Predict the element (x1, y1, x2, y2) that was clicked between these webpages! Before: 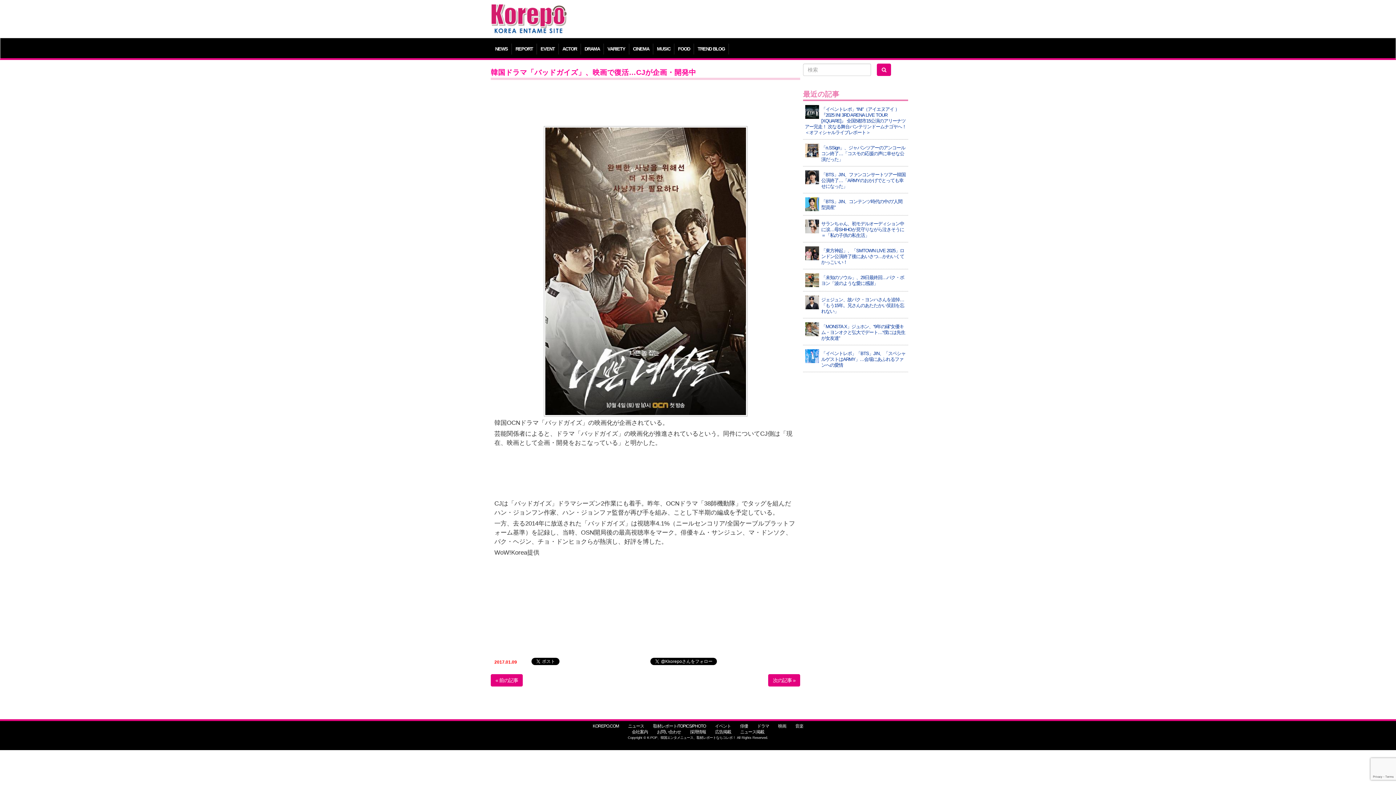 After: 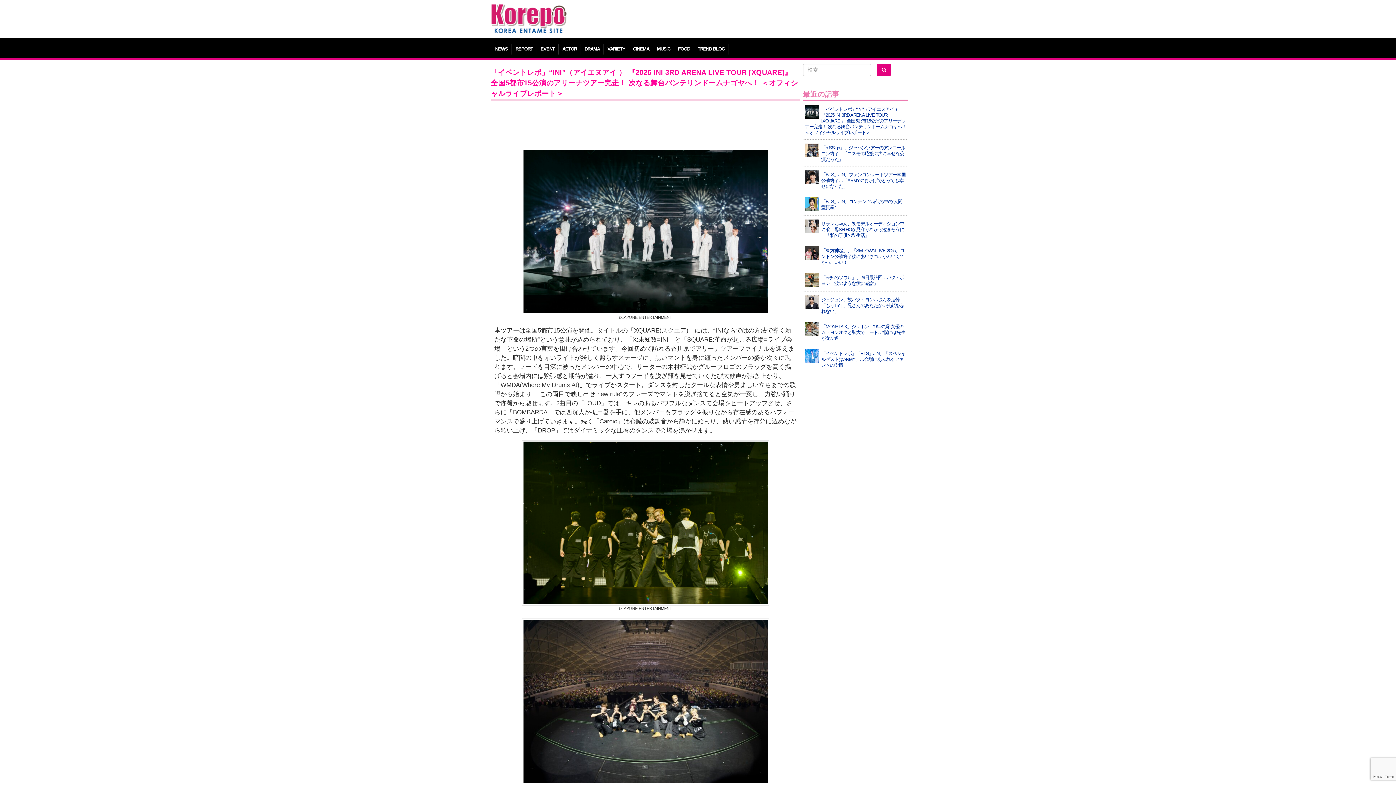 Action: bbox: (805, 104, 906, 135) label: 「イベントレポ」“INI”（アイエヌアイ ） 『2025 INI 3RD ARENA LIVE TOUR [XQUARE]』 全国5都市15公演のアリーナツアー完走！ 次なる舞台バンテリンドームナゴヤへ！ ＜オフィシャルライブレポート＞